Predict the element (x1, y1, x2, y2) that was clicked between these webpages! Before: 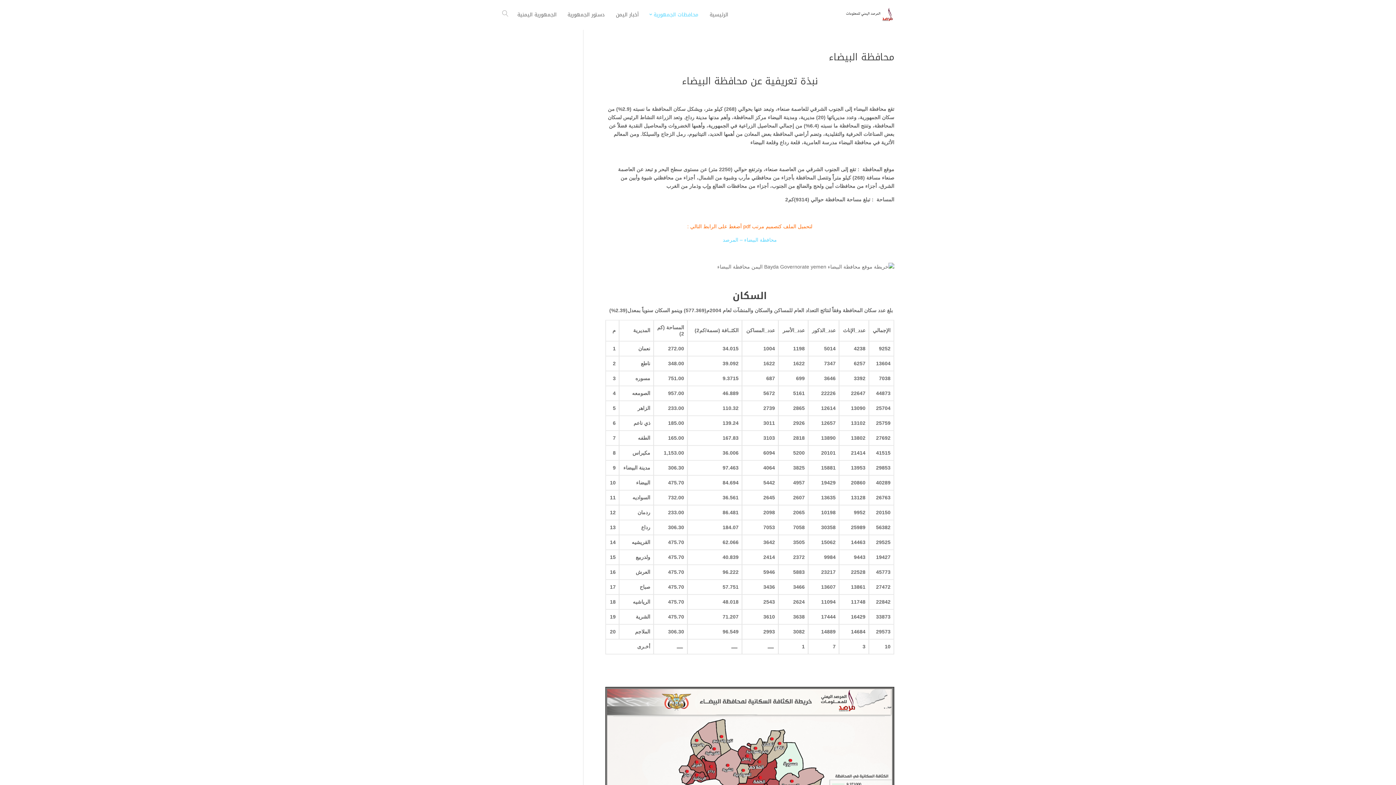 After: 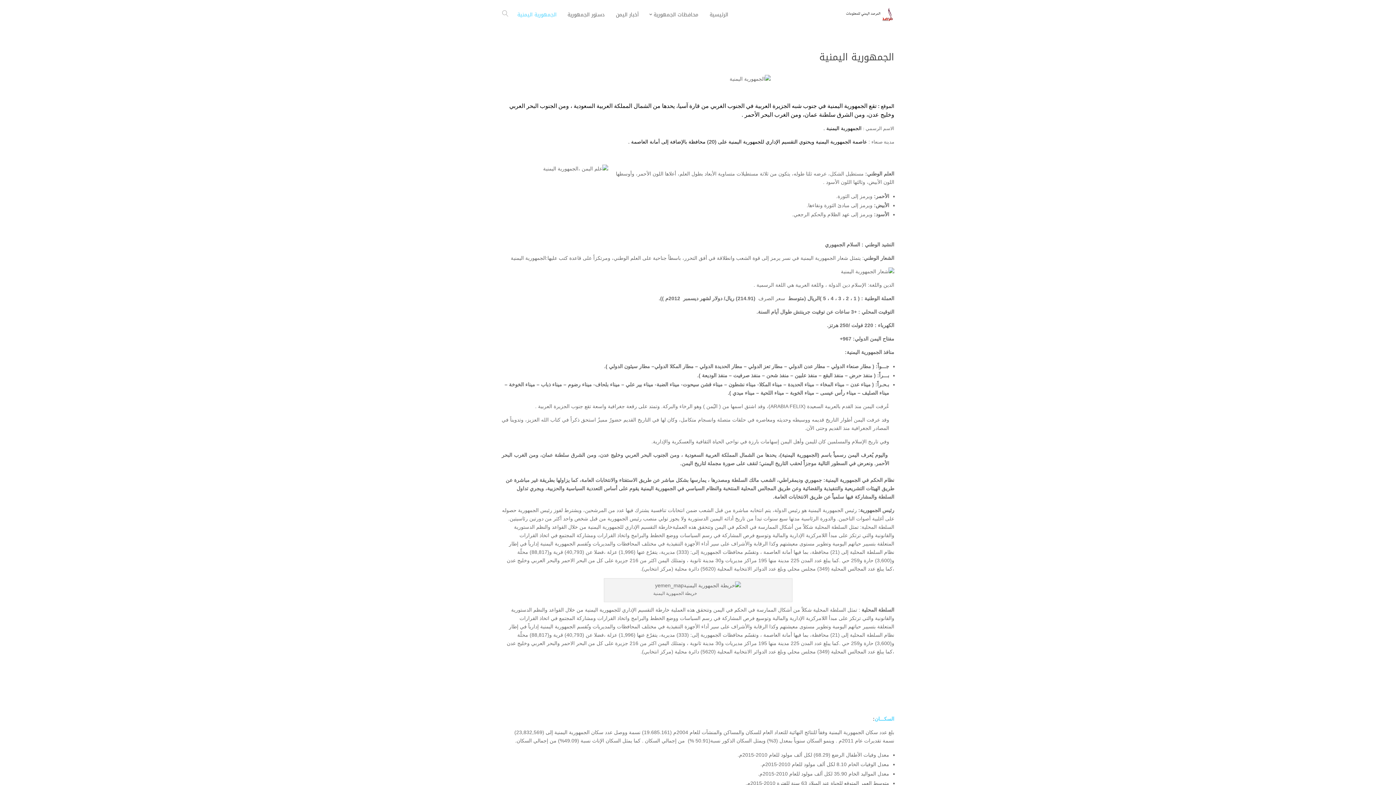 Action: label: الجمهورية اليمنية bbox: (517, 0, 556, 29)